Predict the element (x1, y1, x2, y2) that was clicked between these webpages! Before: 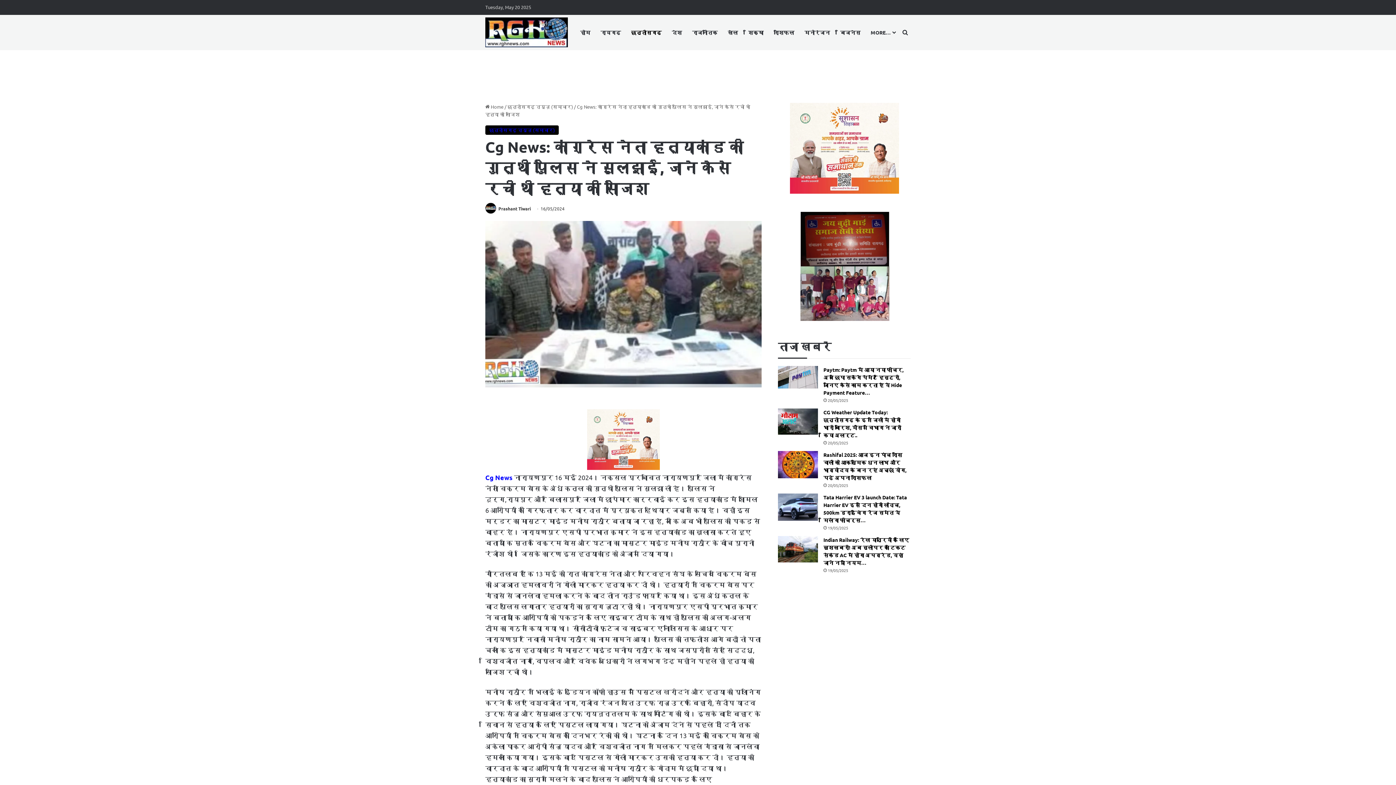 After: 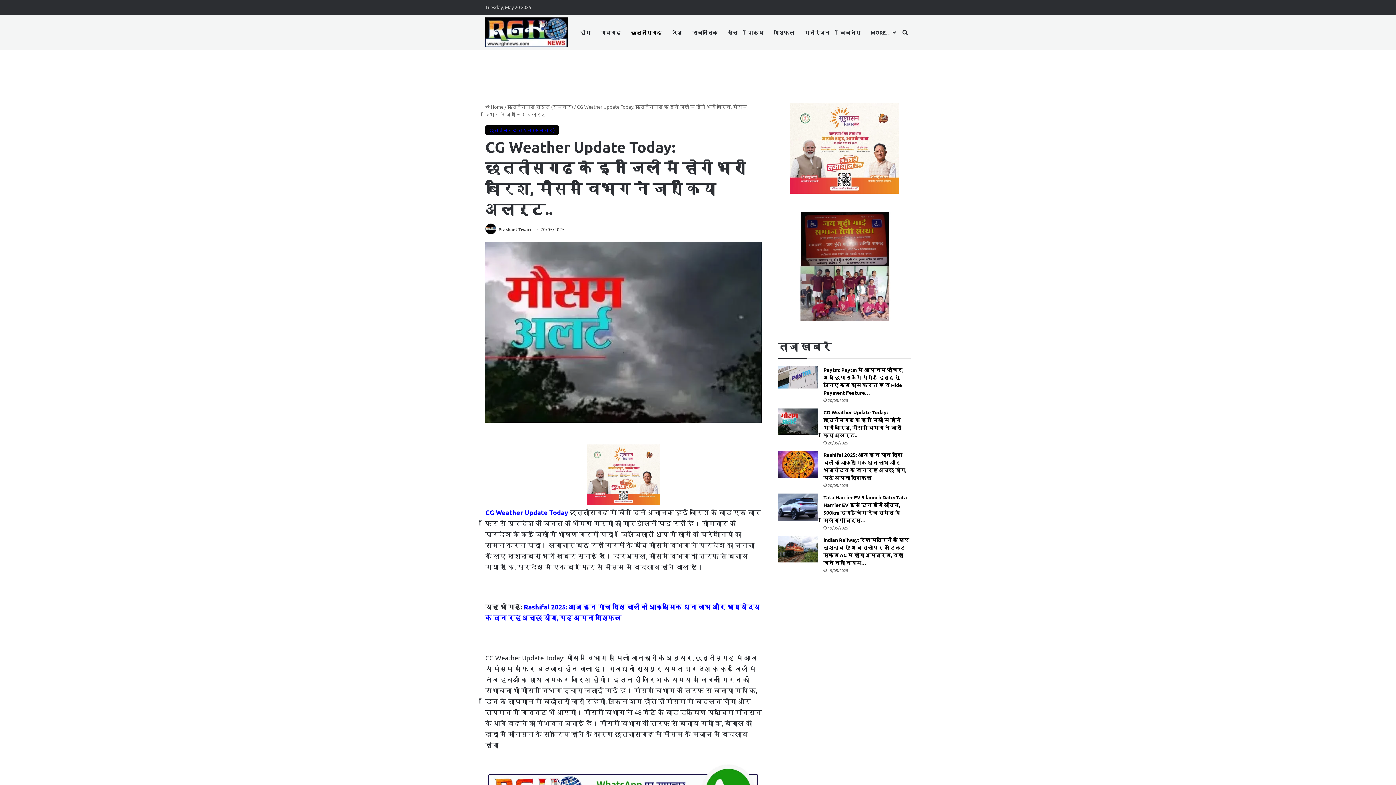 Action: bbox: (778, 408, 818, 434) label: CG Weather Update Today: छत्तीसगढ़ के इन जिलों में होगी भारी बारिश, मौसम विभाग ने जारी किया अलर्ट..